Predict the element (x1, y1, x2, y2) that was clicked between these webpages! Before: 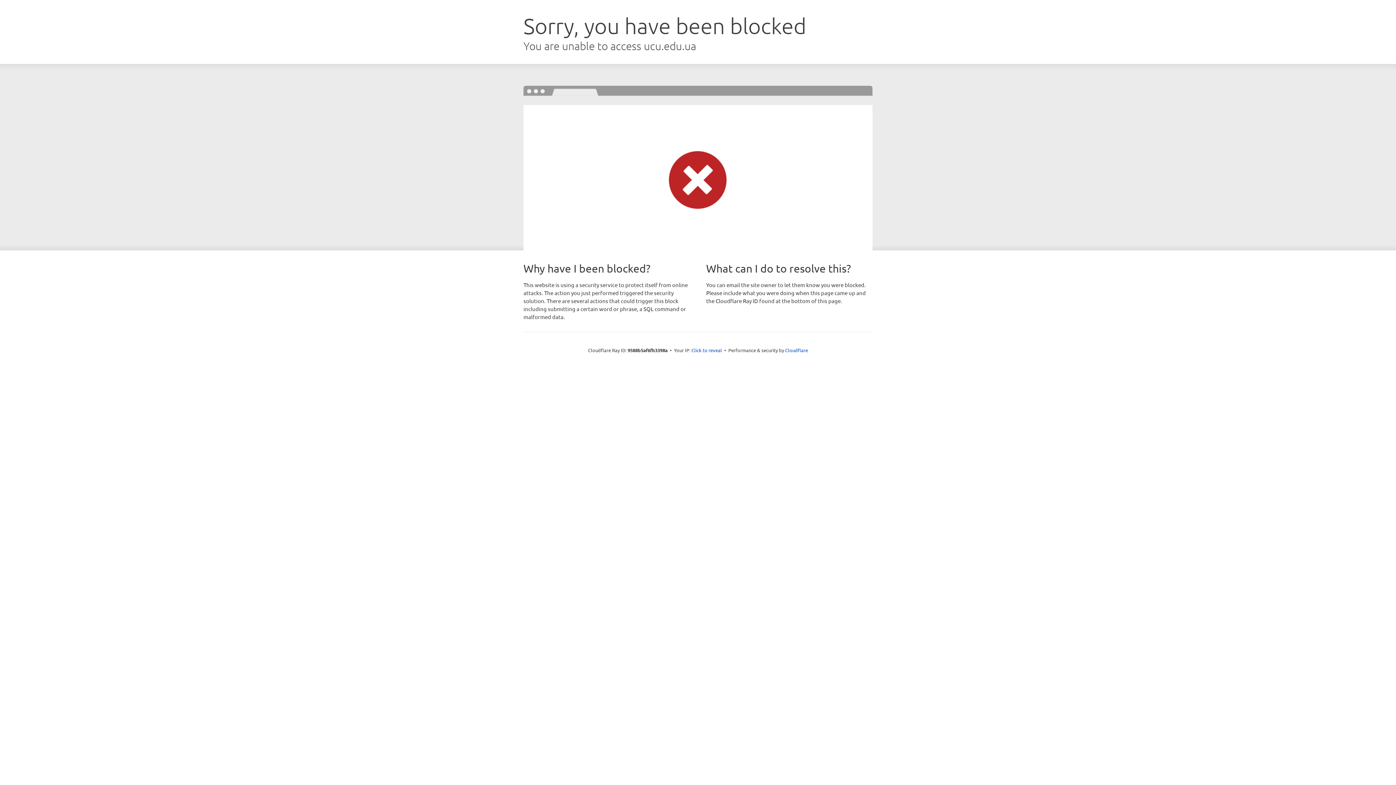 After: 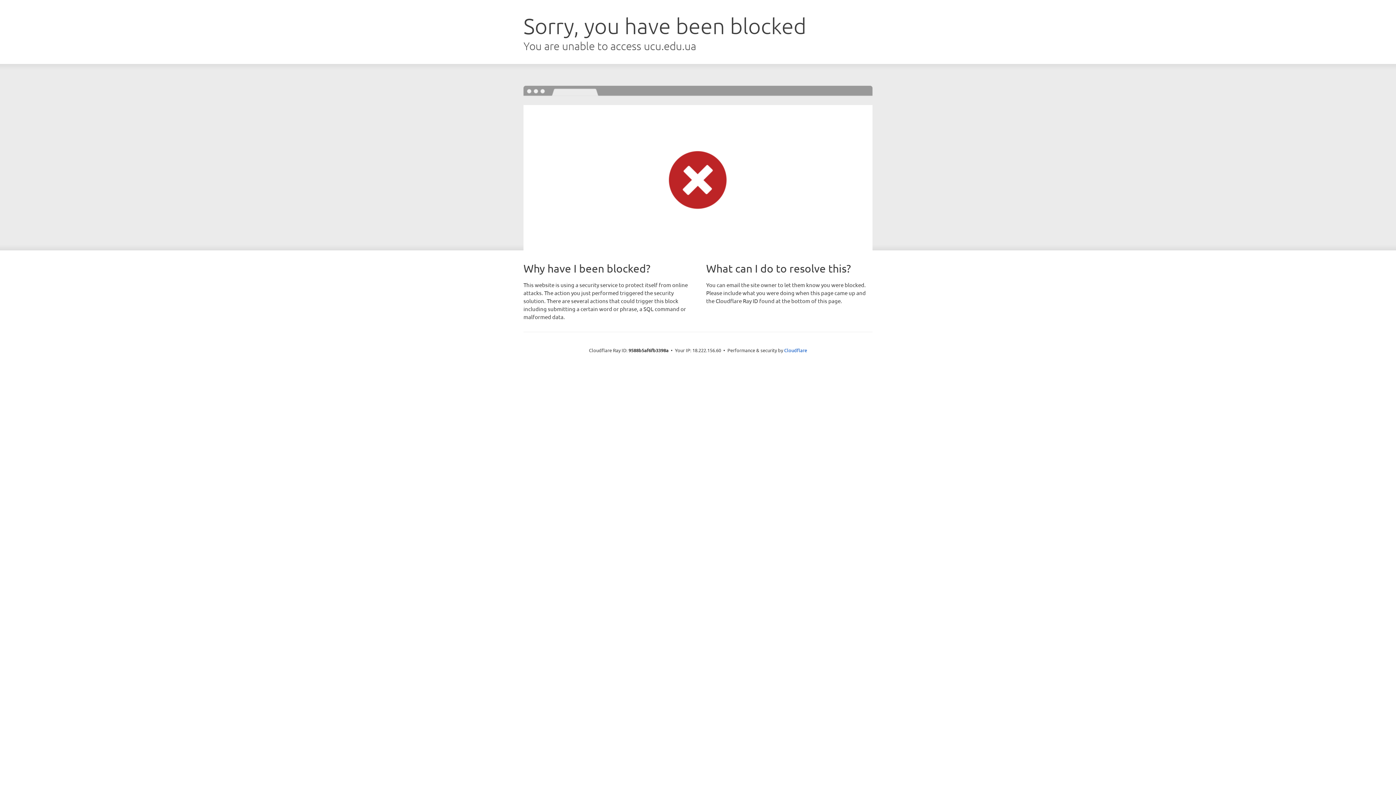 Action: bbox: (691, 346, 722, 353) label: Click to reveal